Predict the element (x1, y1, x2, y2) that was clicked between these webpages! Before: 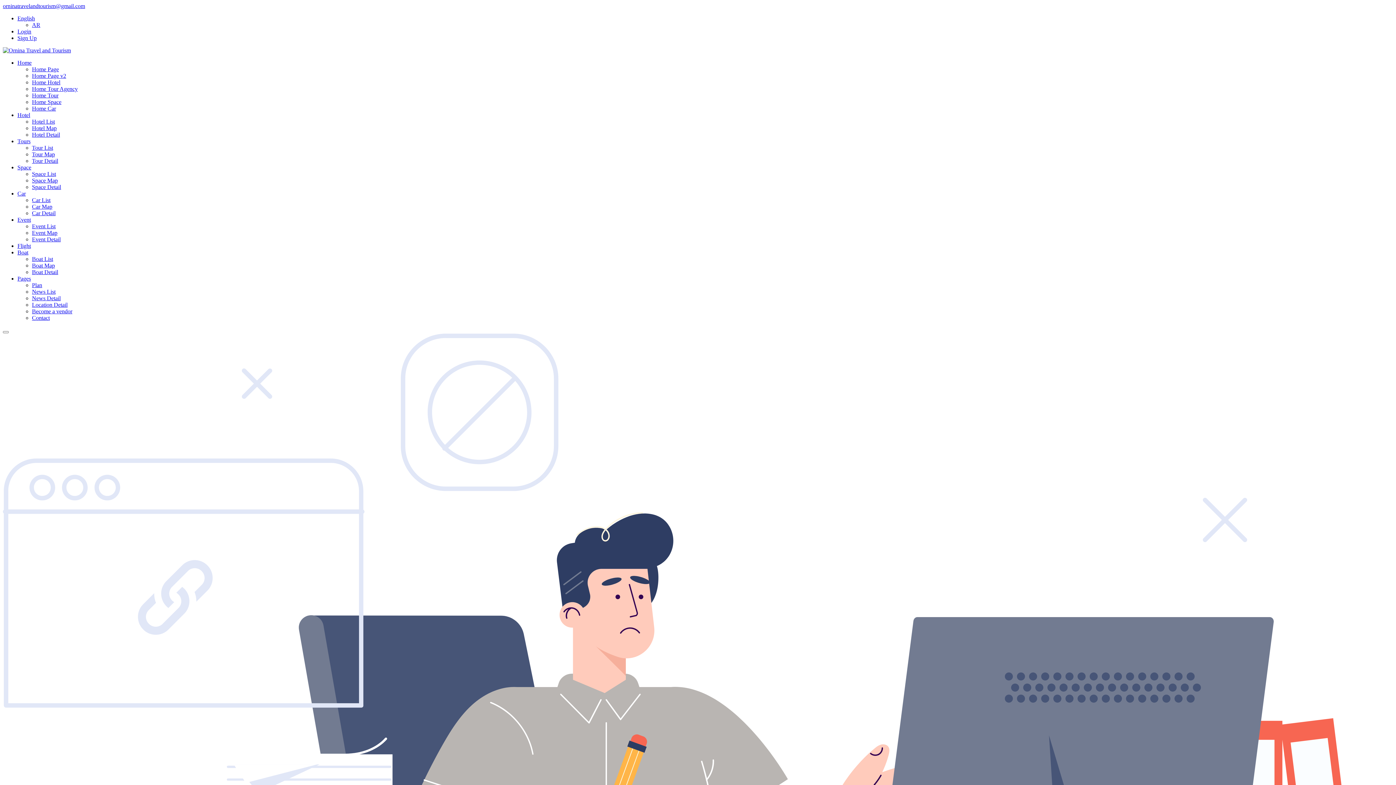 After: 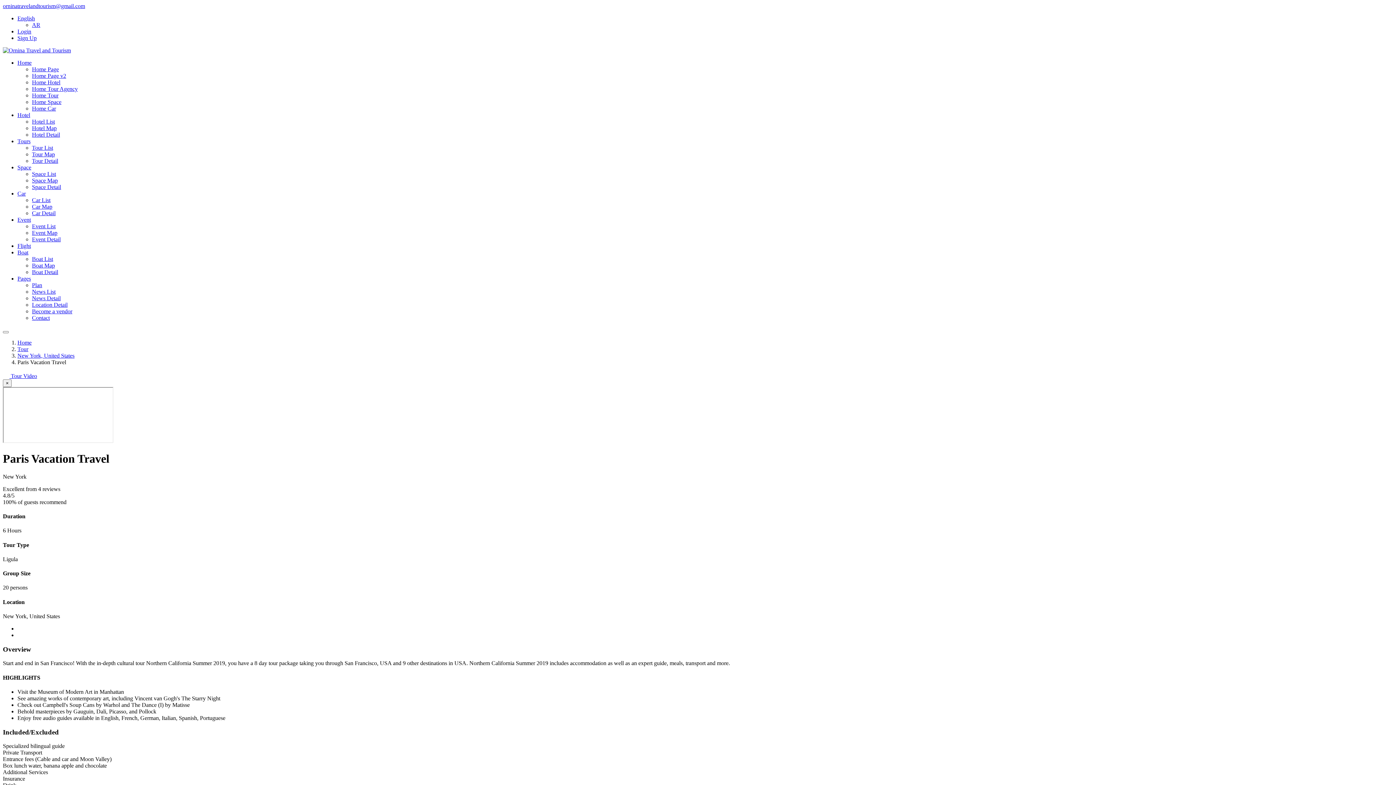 Action: bbox: (32, 157, 58, 164) label: Tour Detail